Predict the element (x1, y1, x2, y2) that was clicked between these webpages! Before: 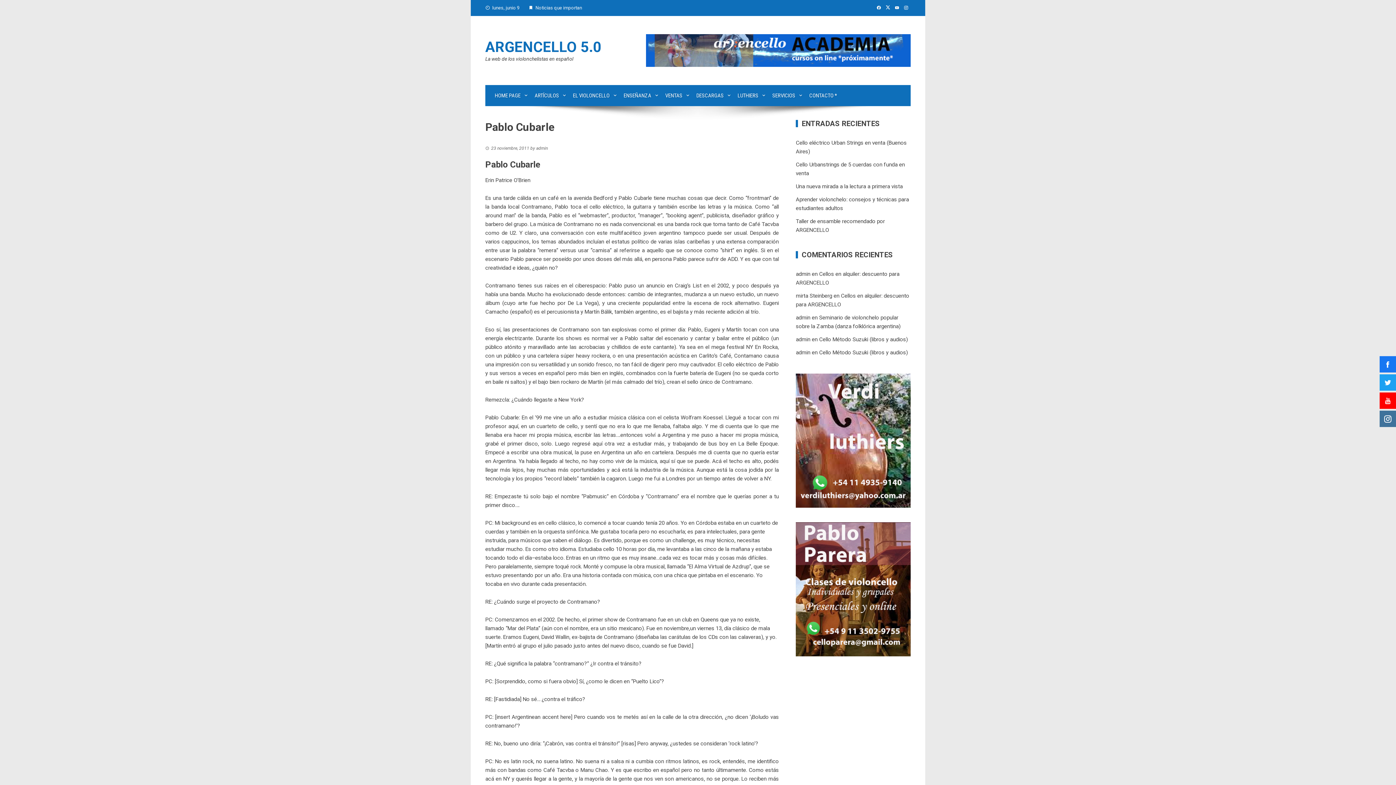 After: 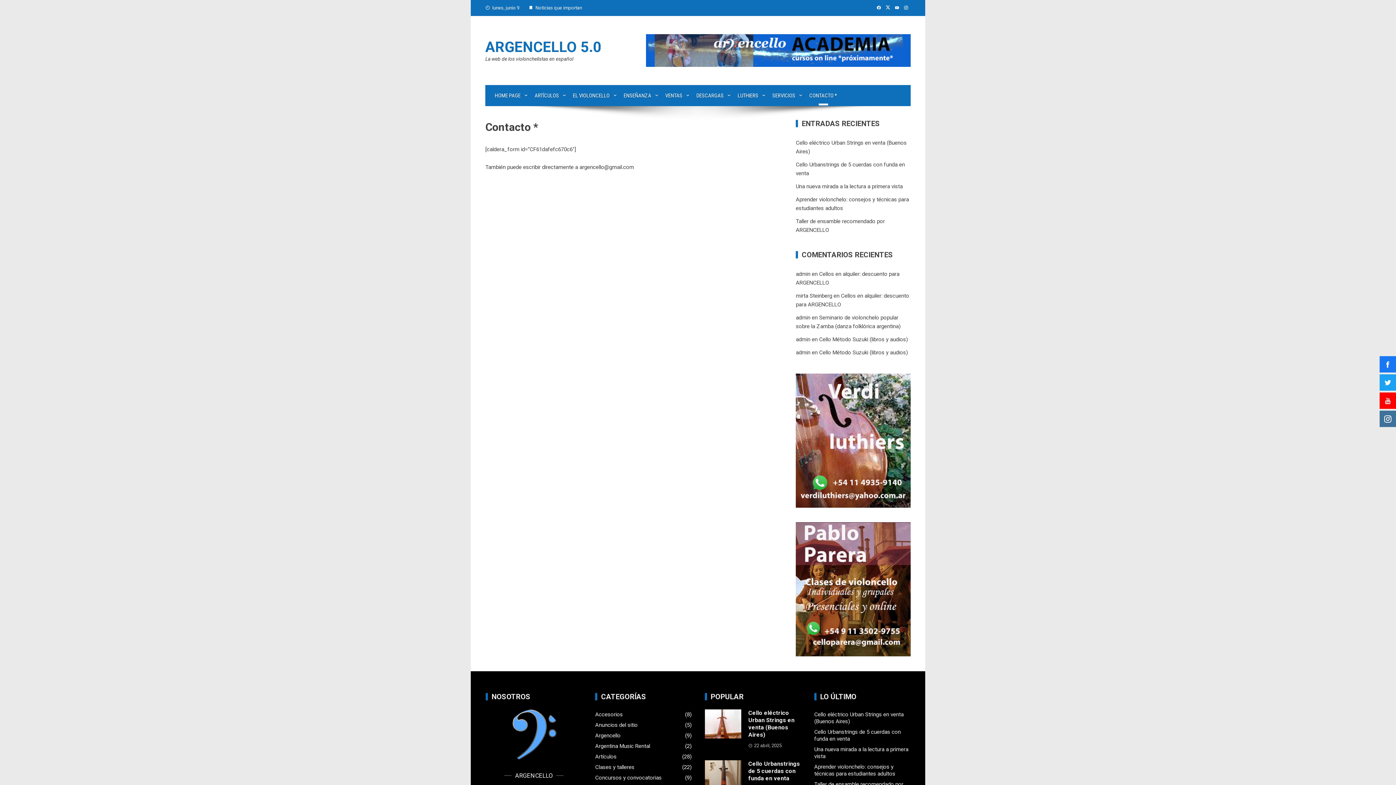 Action: label: CONTACTO * bbox: (803, 85, 843, 106)